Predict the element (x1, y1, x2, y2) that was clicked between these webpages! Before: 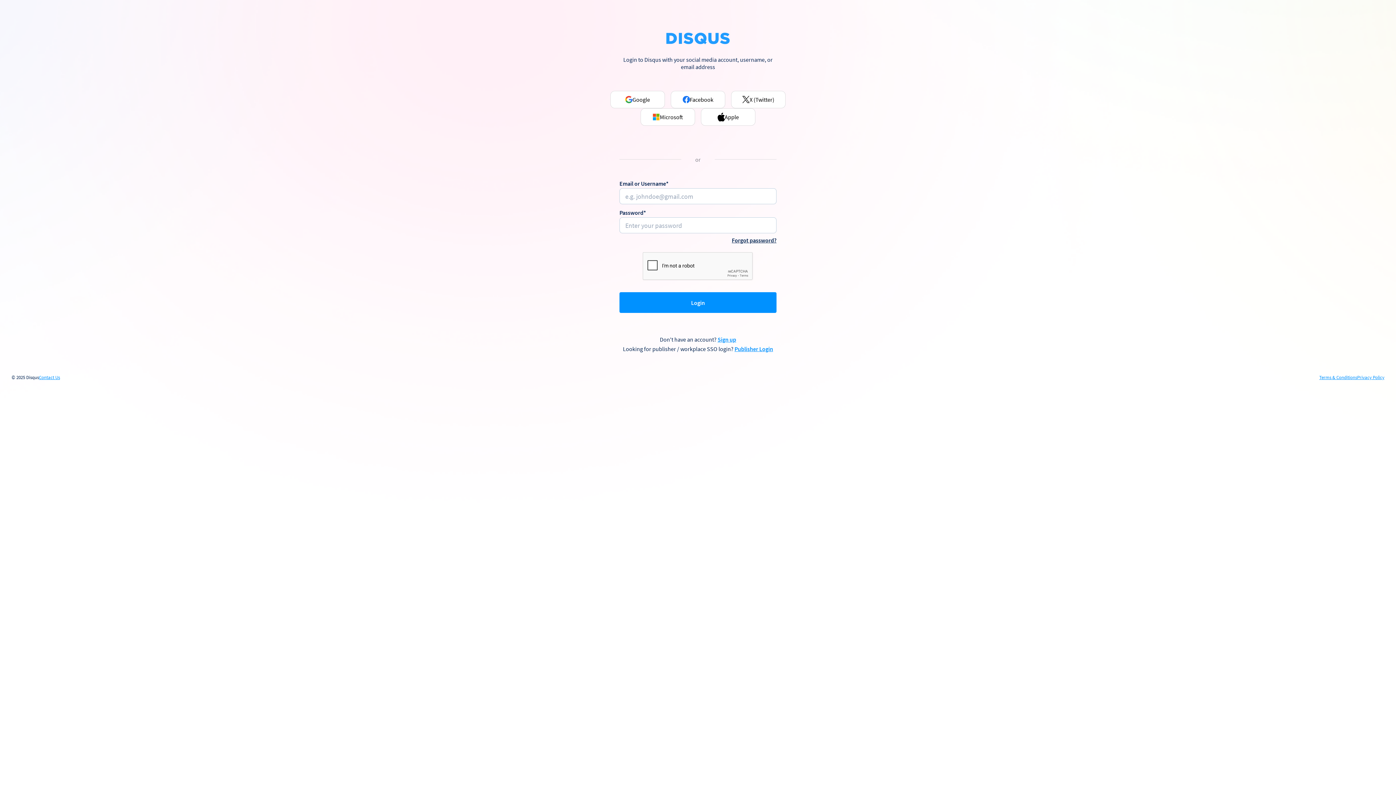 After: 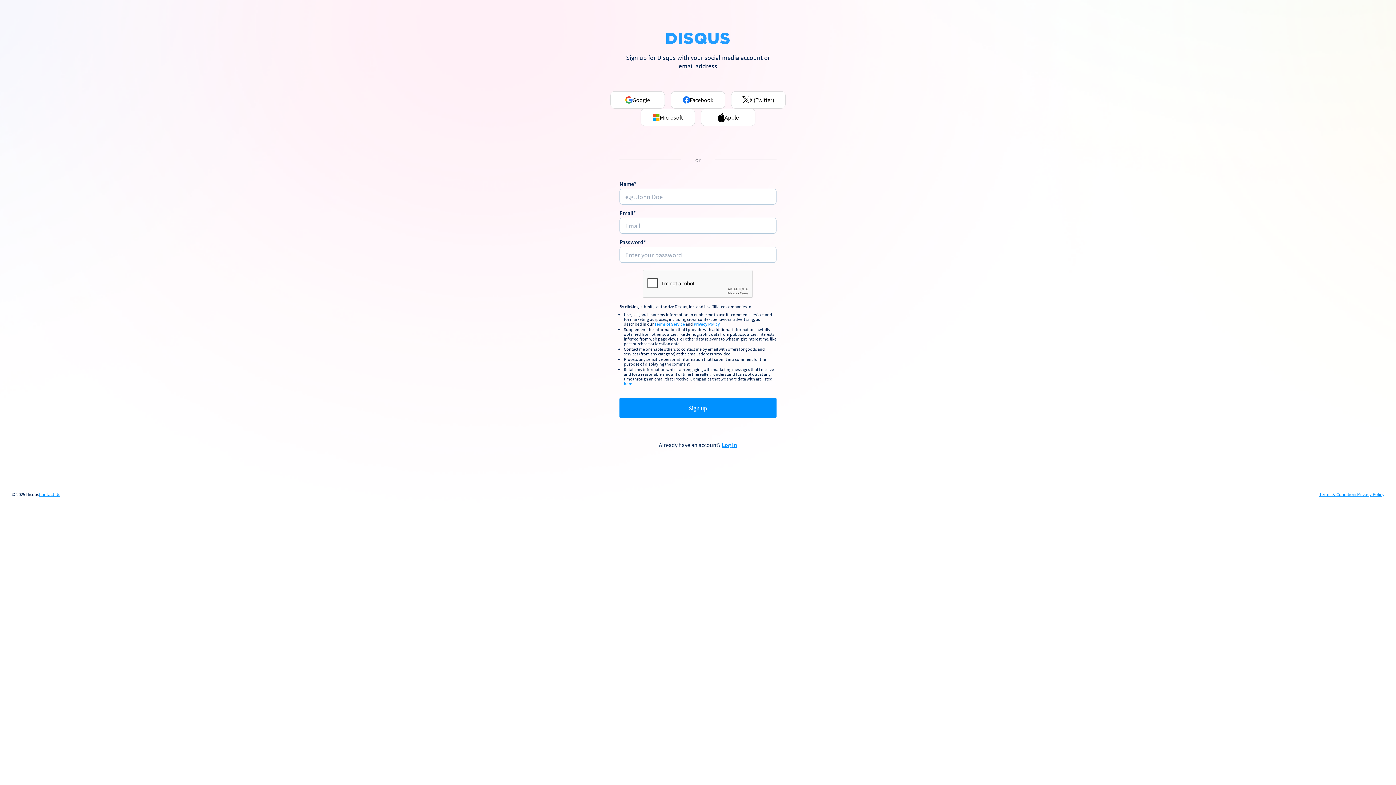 Action: label: Sign up bbox: (717, 336, 736, 343)